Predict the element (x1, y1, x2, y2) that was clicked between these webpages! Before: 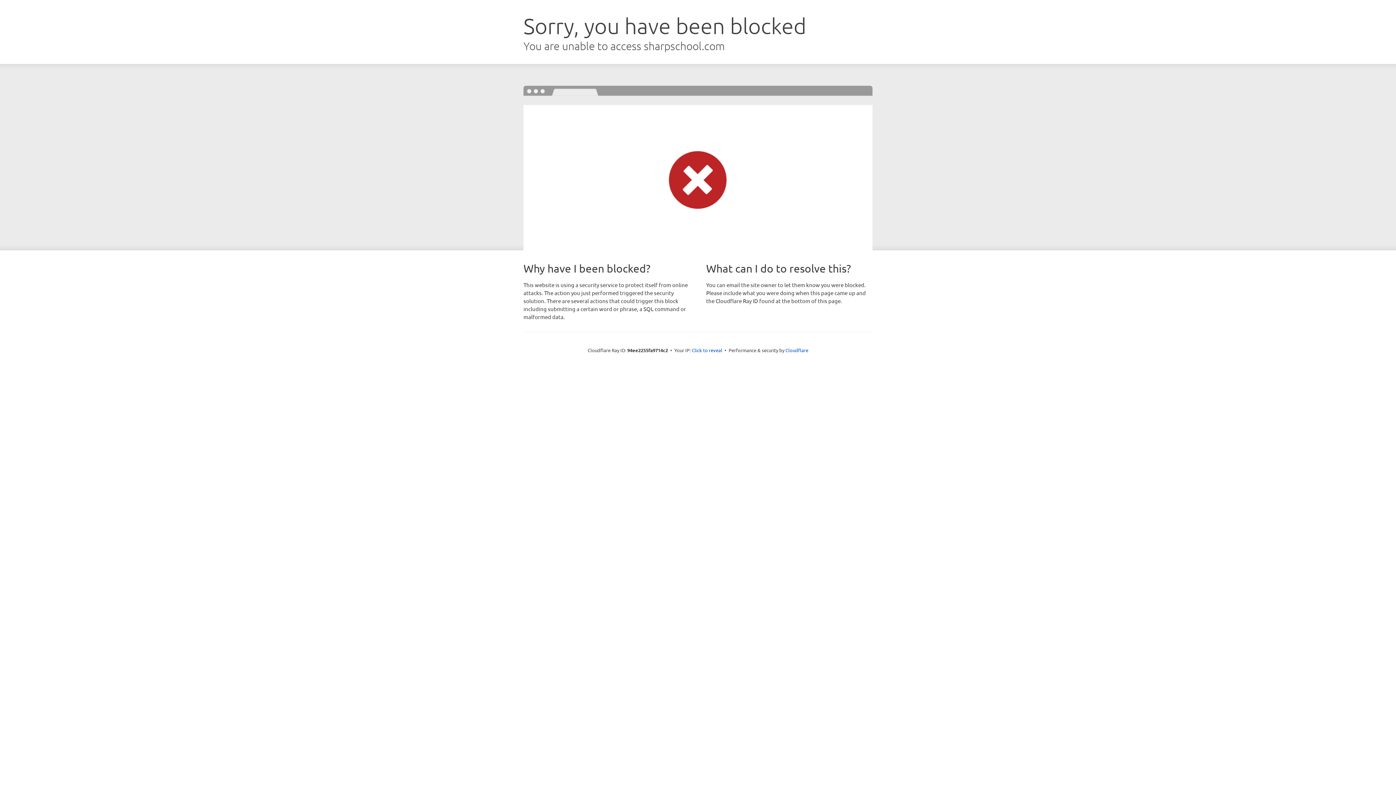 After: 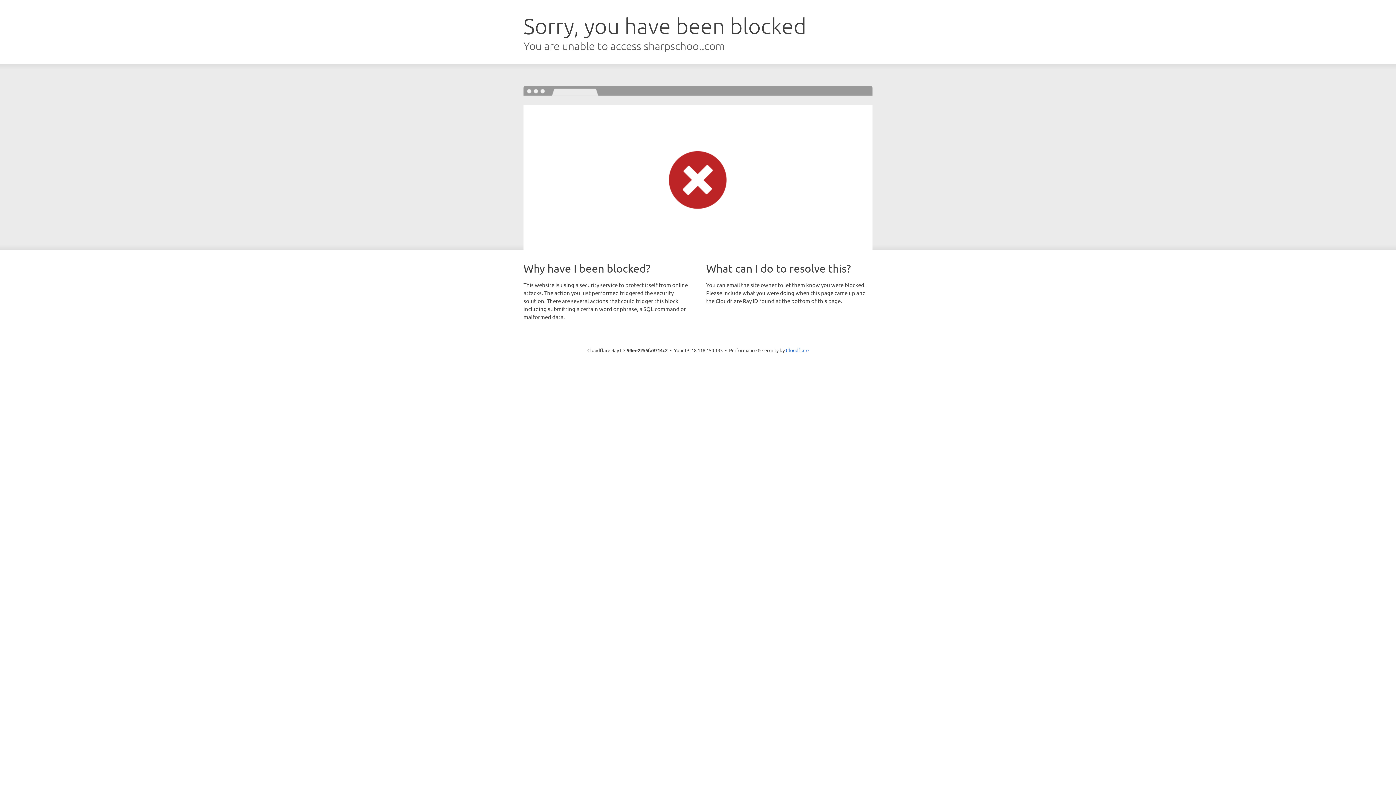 Action: bbox: (692, 346, 722, 353) label: Click to reveal